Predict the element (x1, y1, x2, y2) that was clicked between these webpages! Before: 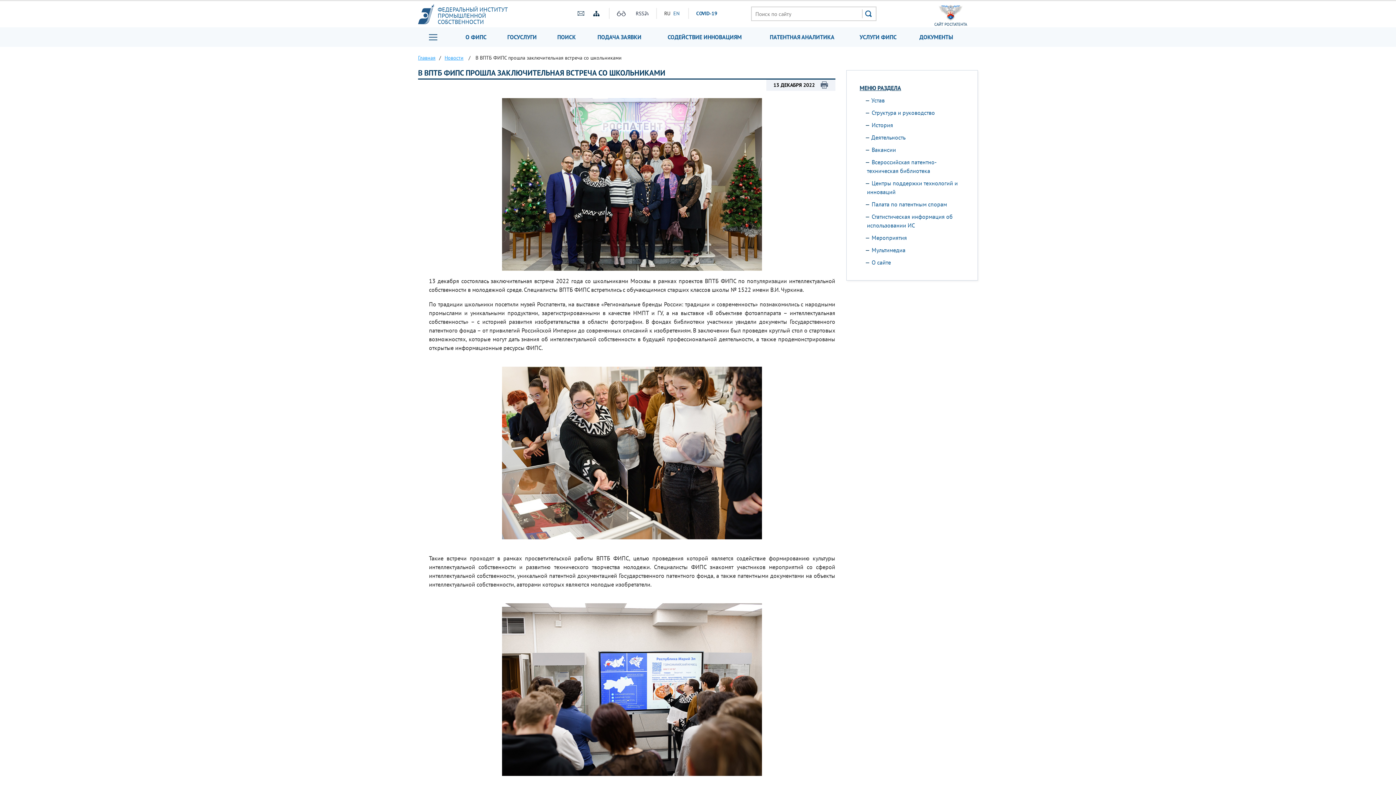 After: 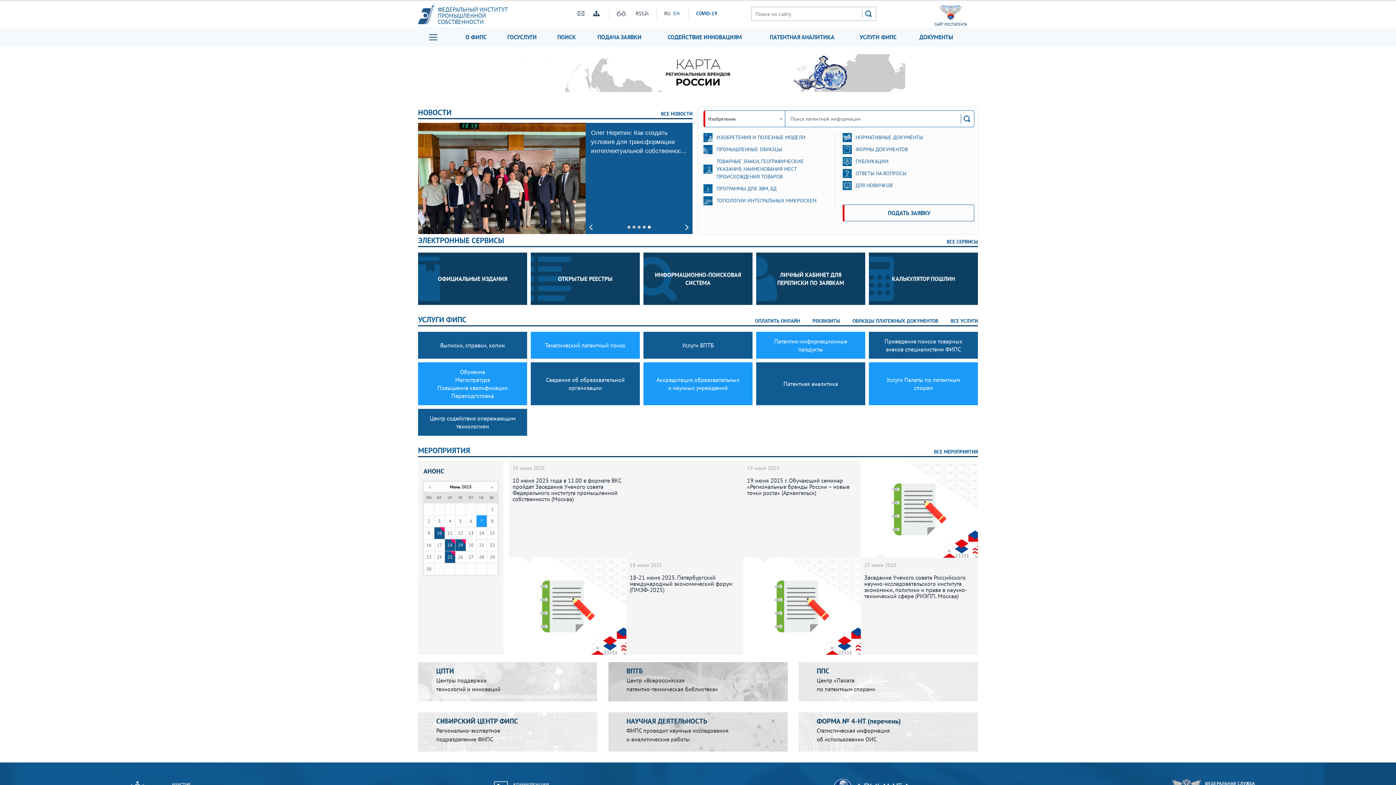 Action: label: Главная bbox: (418, 54, 435, 61)